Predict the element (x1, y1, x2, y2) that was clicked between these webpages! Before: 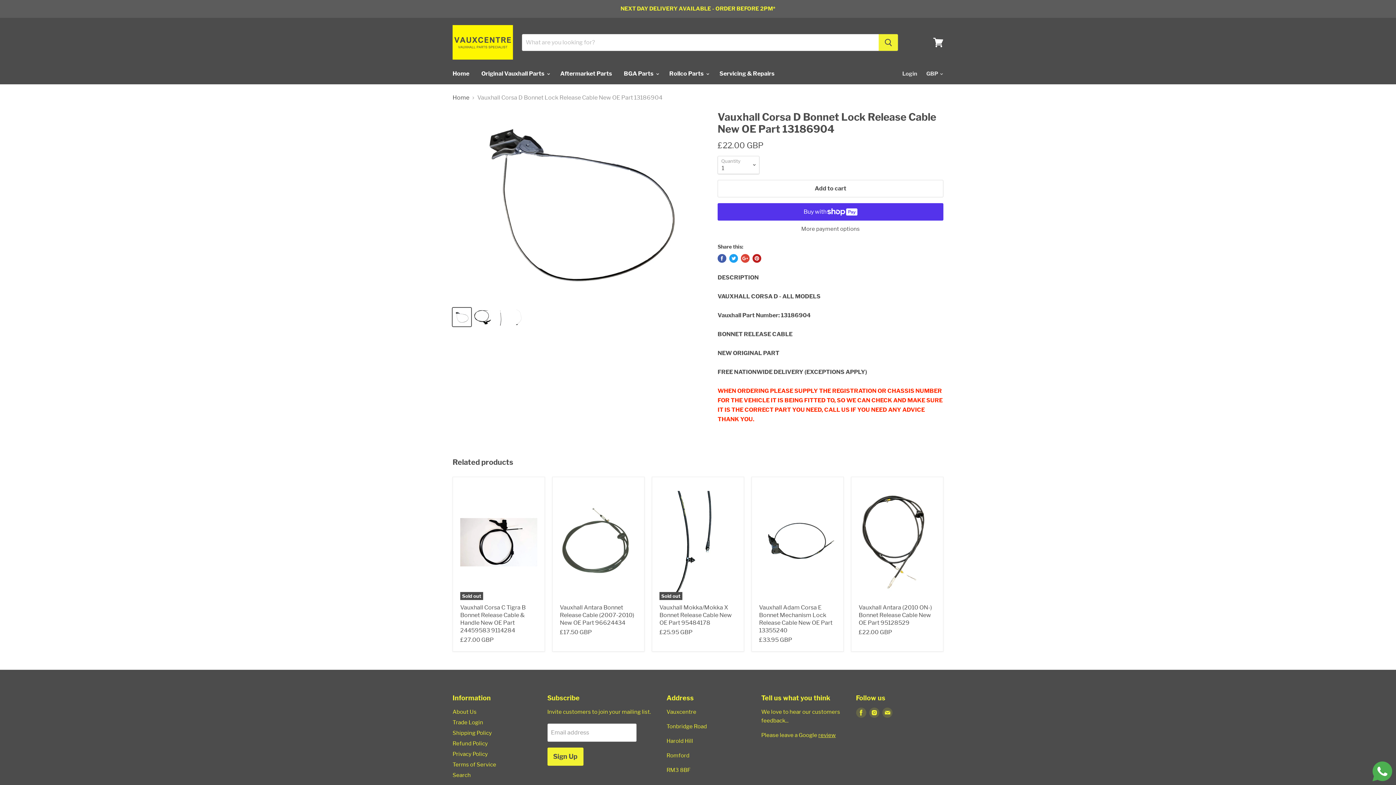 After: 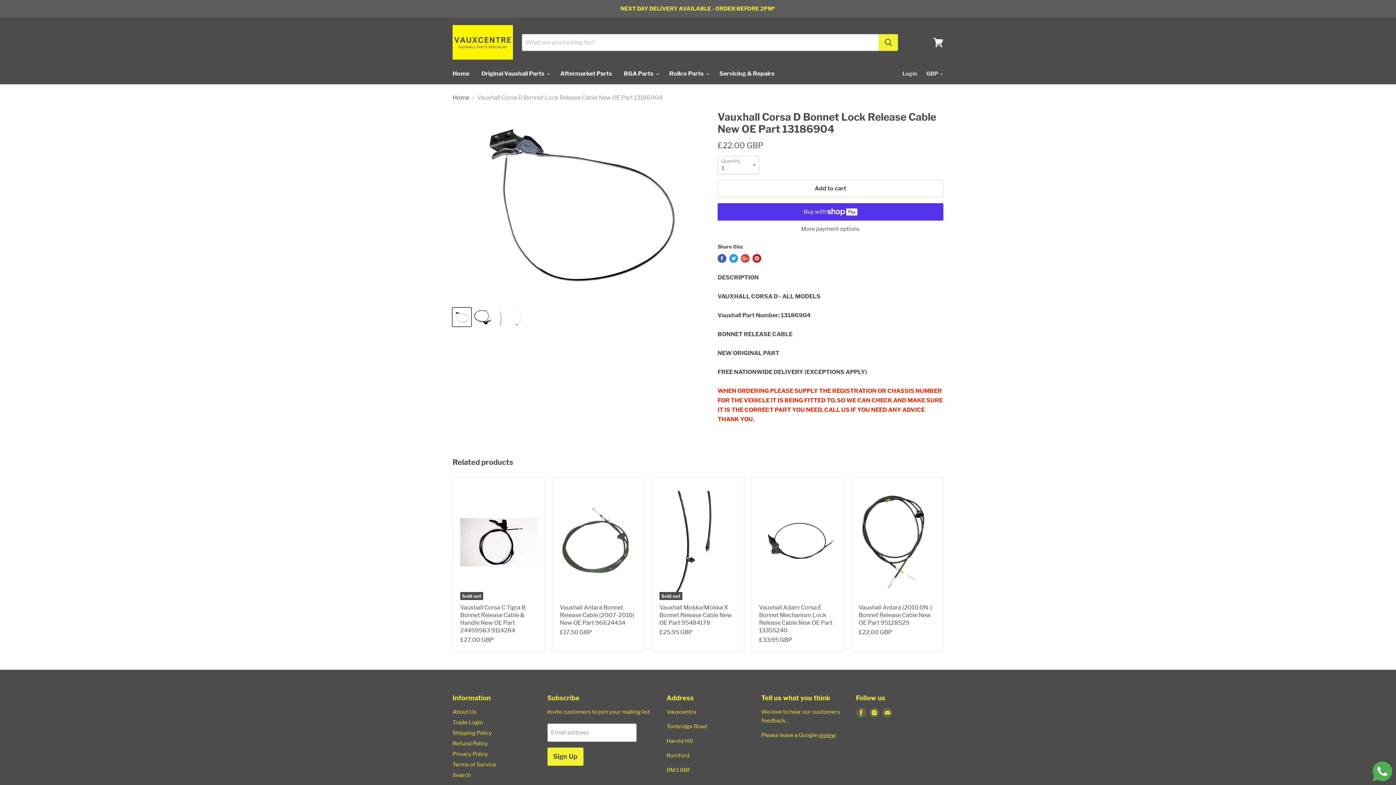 Action: bbox: (452, 308, 471, 326)